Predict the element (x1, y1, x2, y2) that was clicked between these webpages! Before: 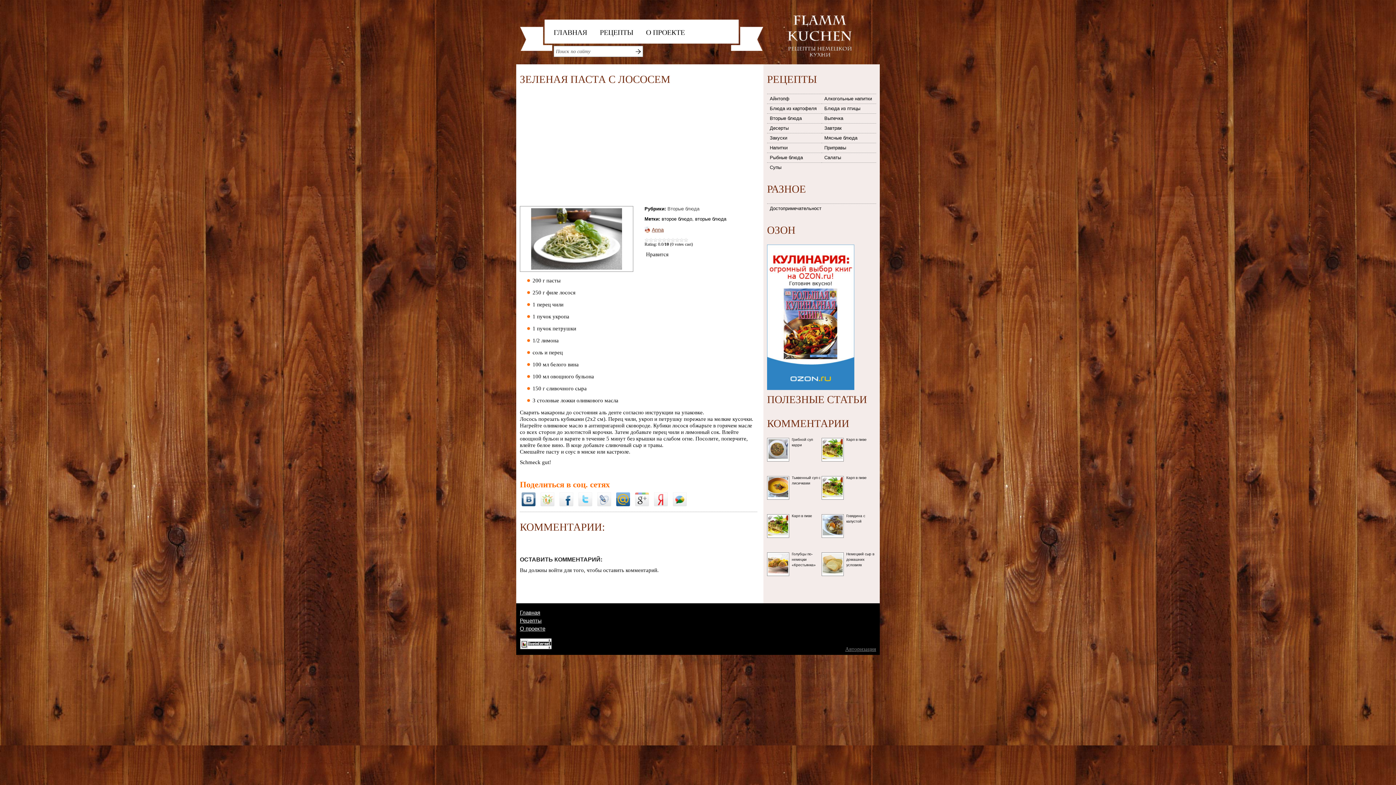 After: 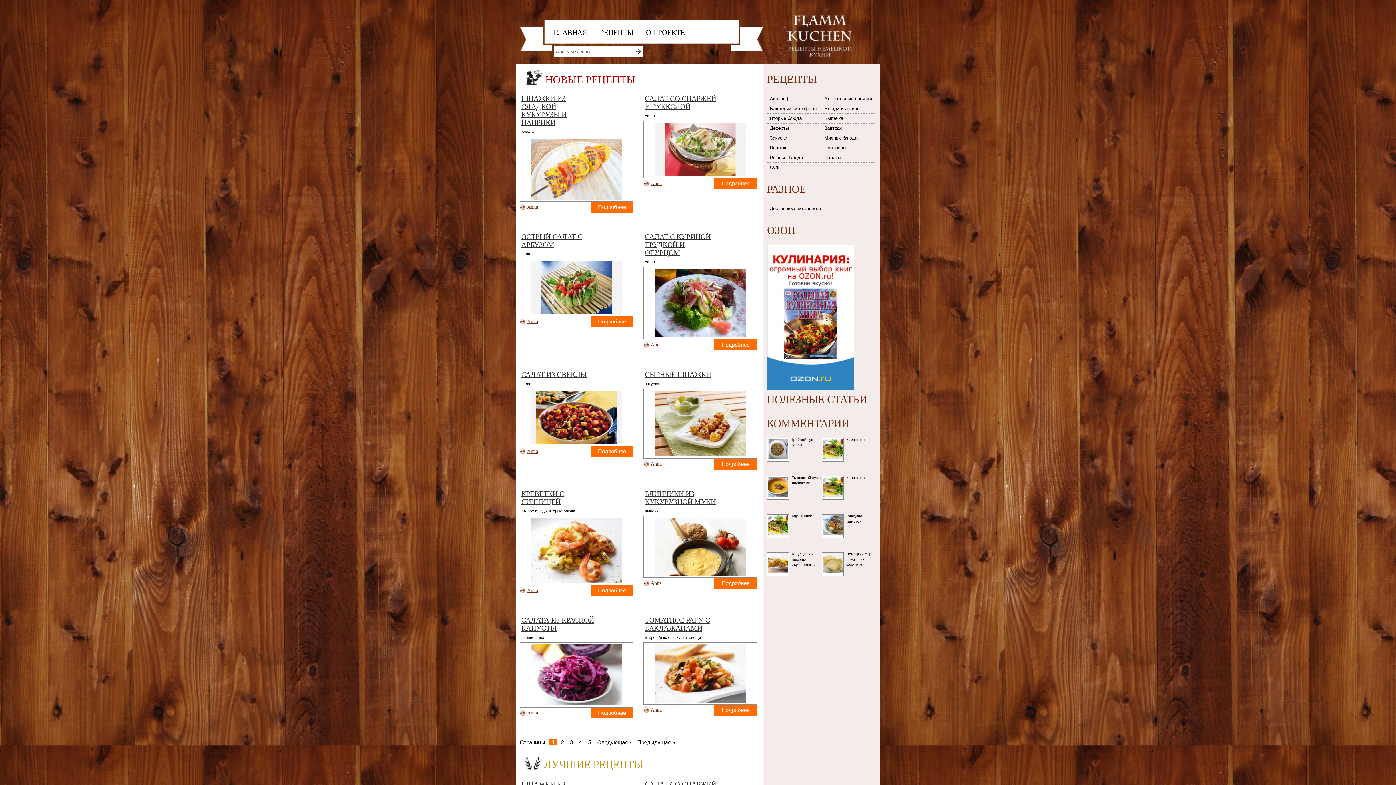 Action: label: Anna bbox: (644, 226, 664, 233)